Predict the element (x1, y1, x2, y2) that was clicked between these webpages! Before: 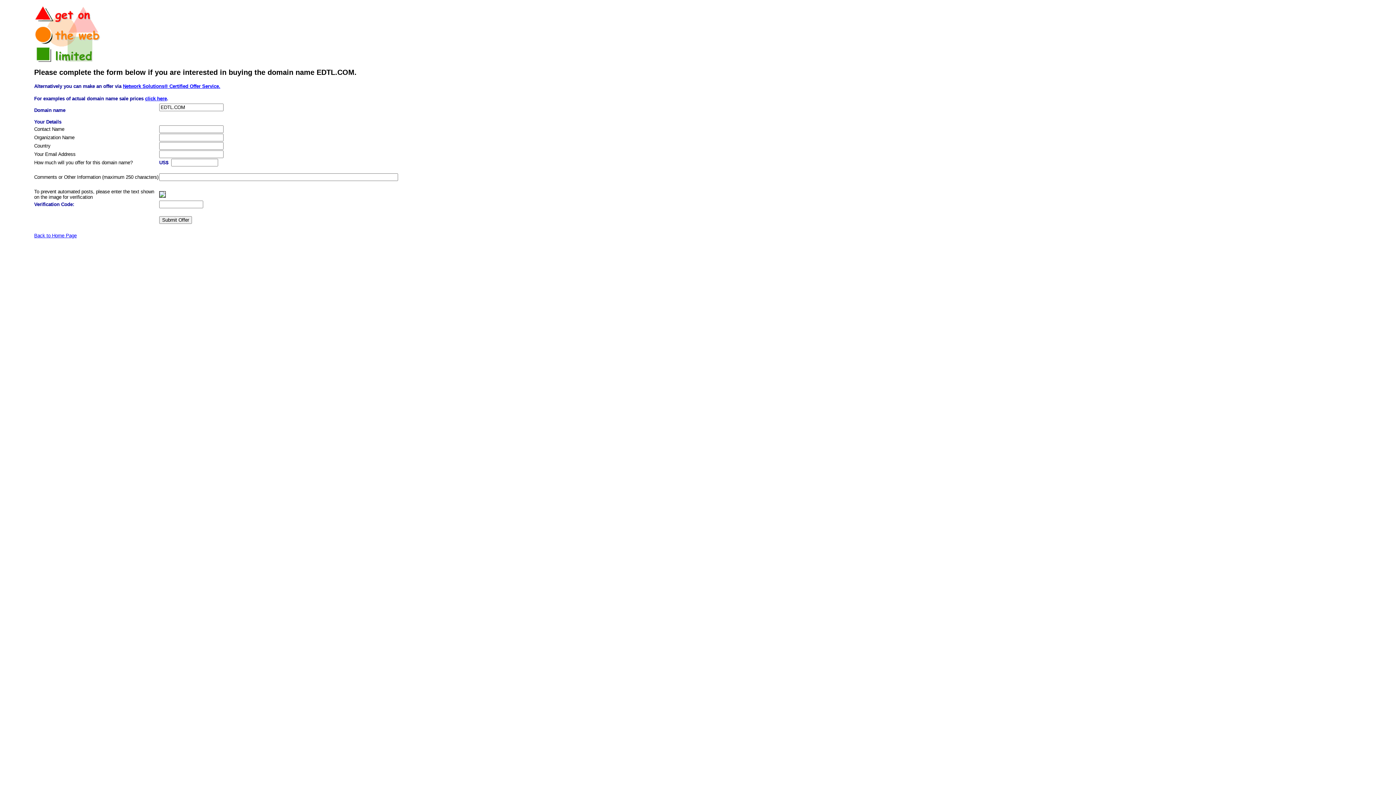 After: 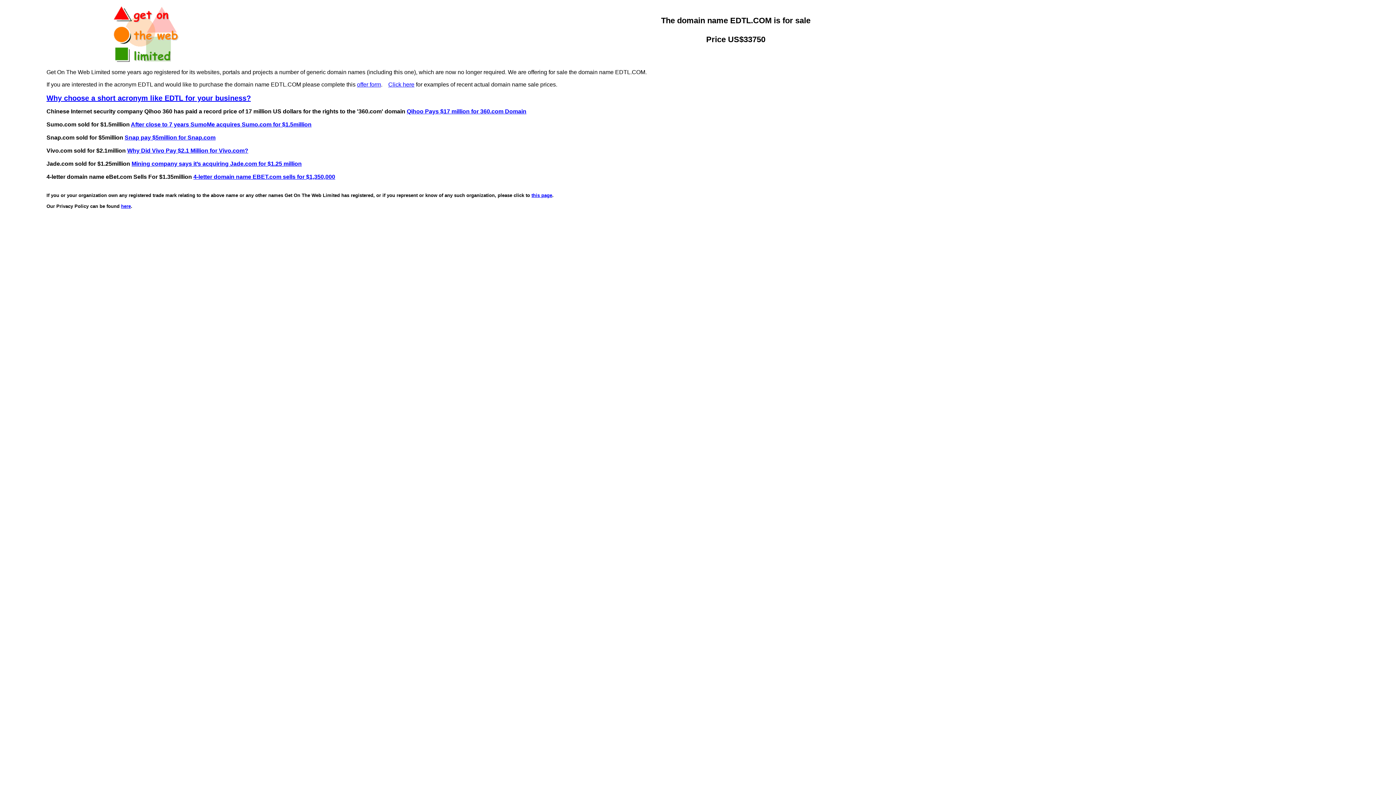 Action: bbox: (34, 233, 76, 238) label: Back to Home Page